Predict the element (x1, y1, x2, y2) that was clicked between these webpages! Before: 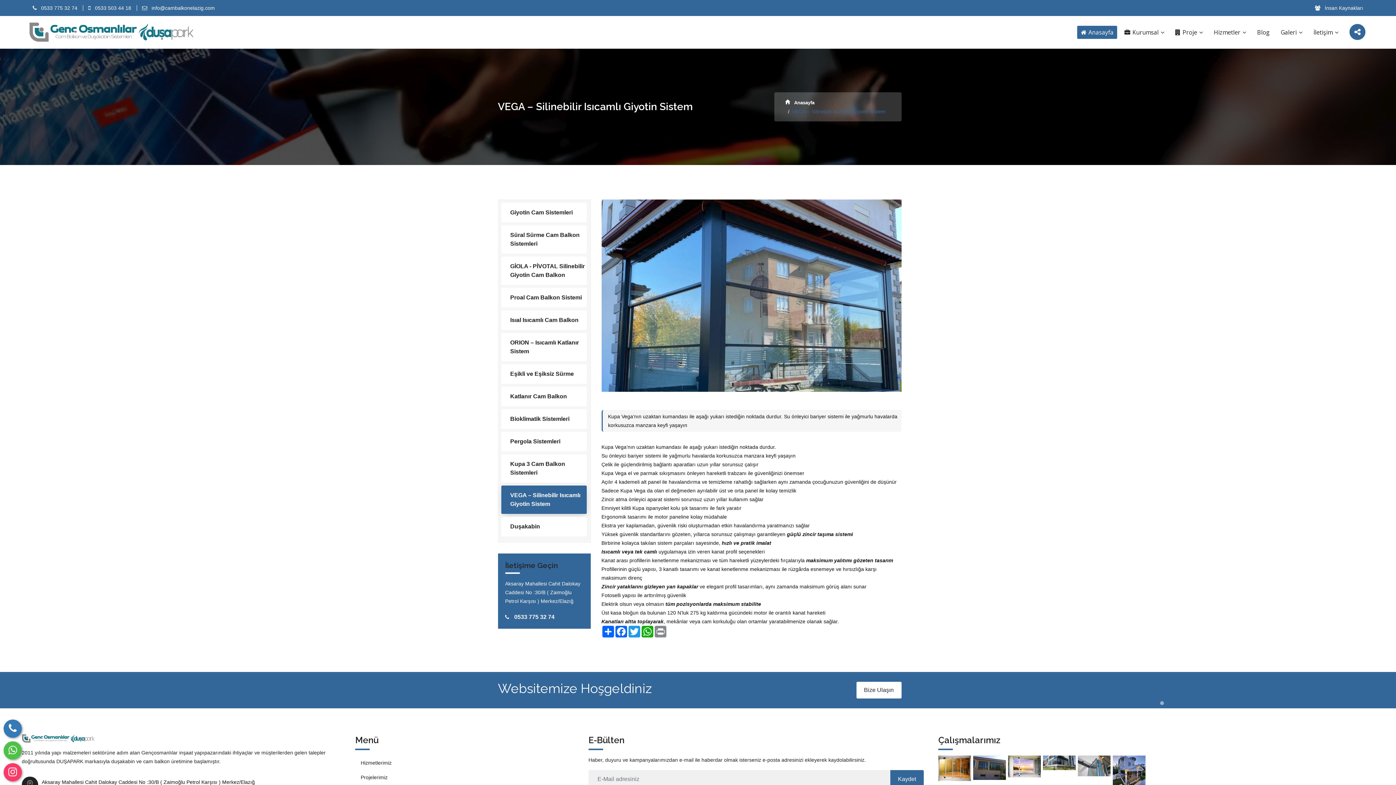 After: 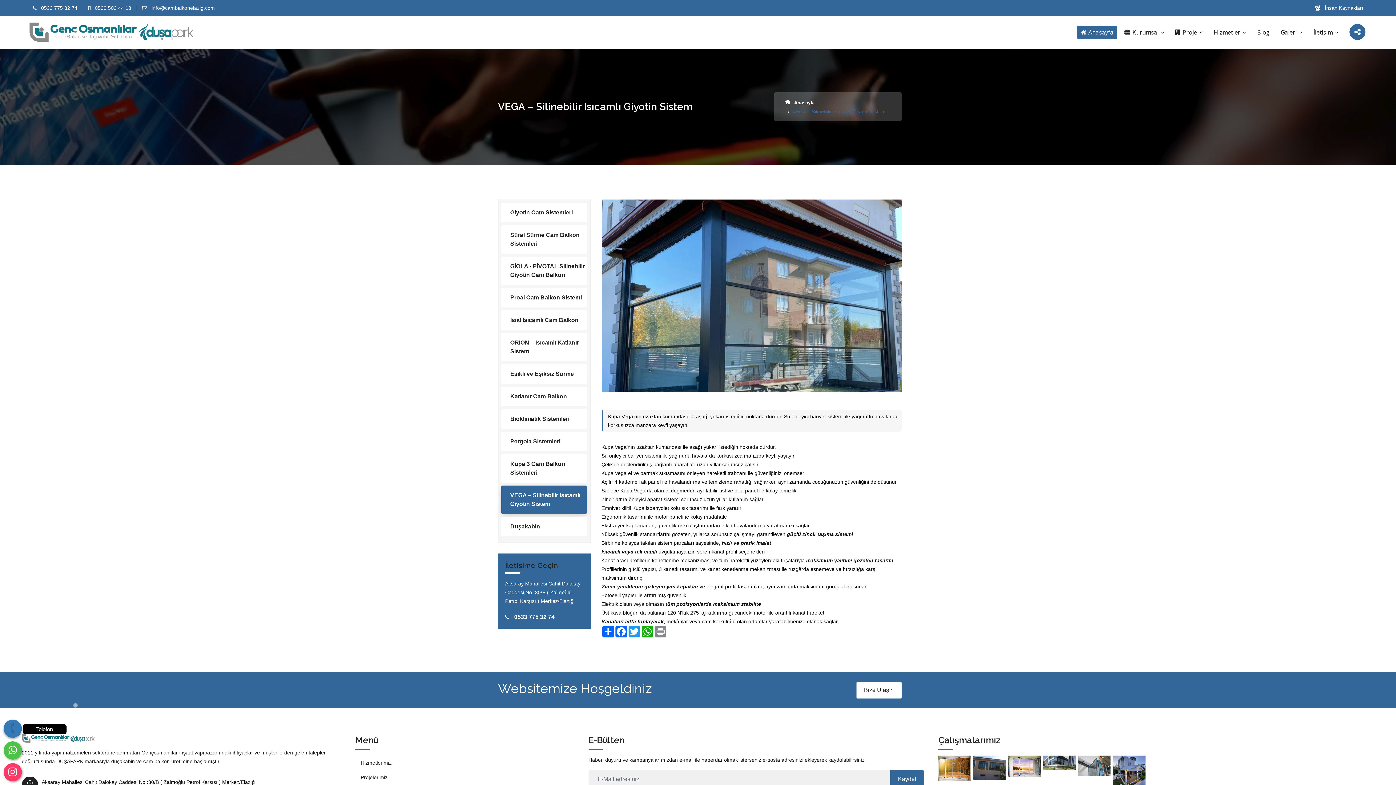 Action: bbox: (3, 720, 21, 738)